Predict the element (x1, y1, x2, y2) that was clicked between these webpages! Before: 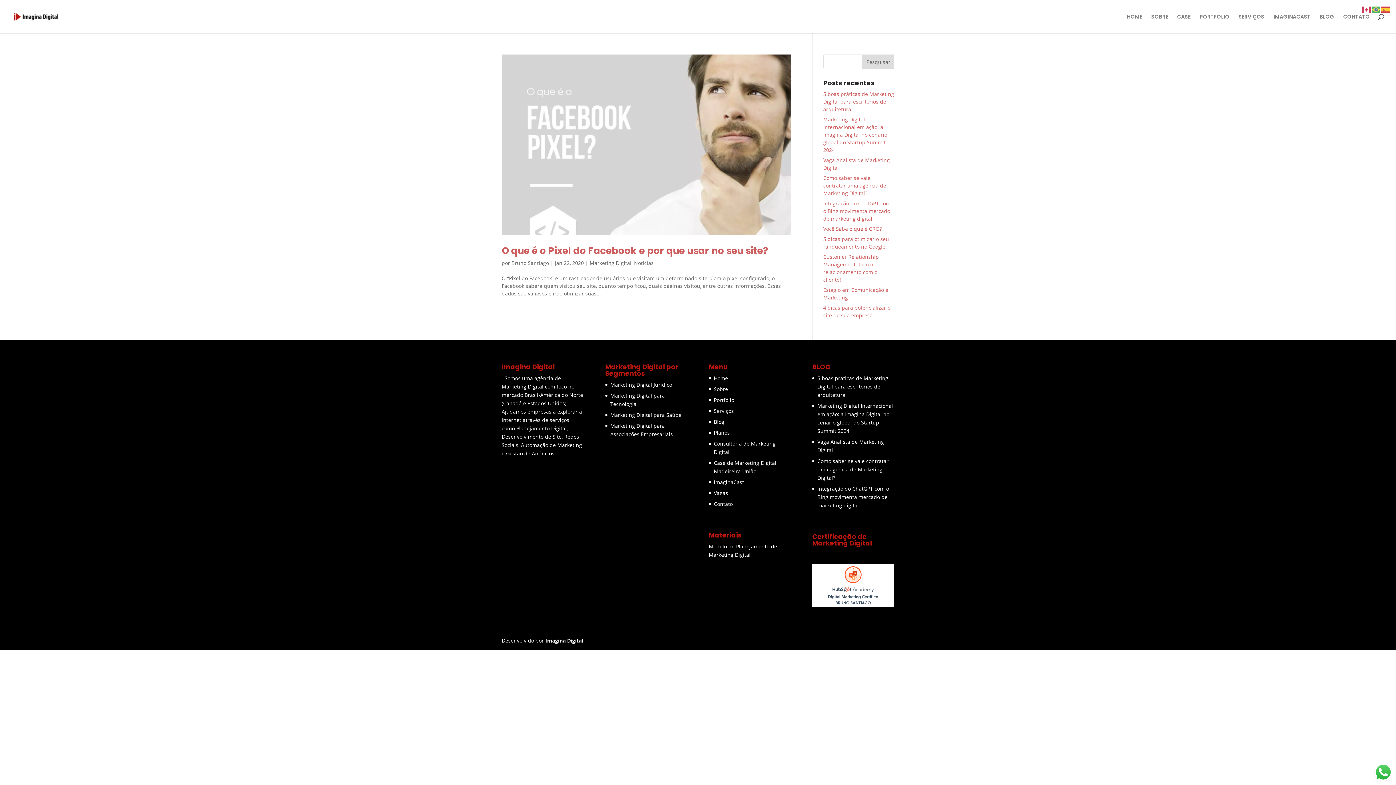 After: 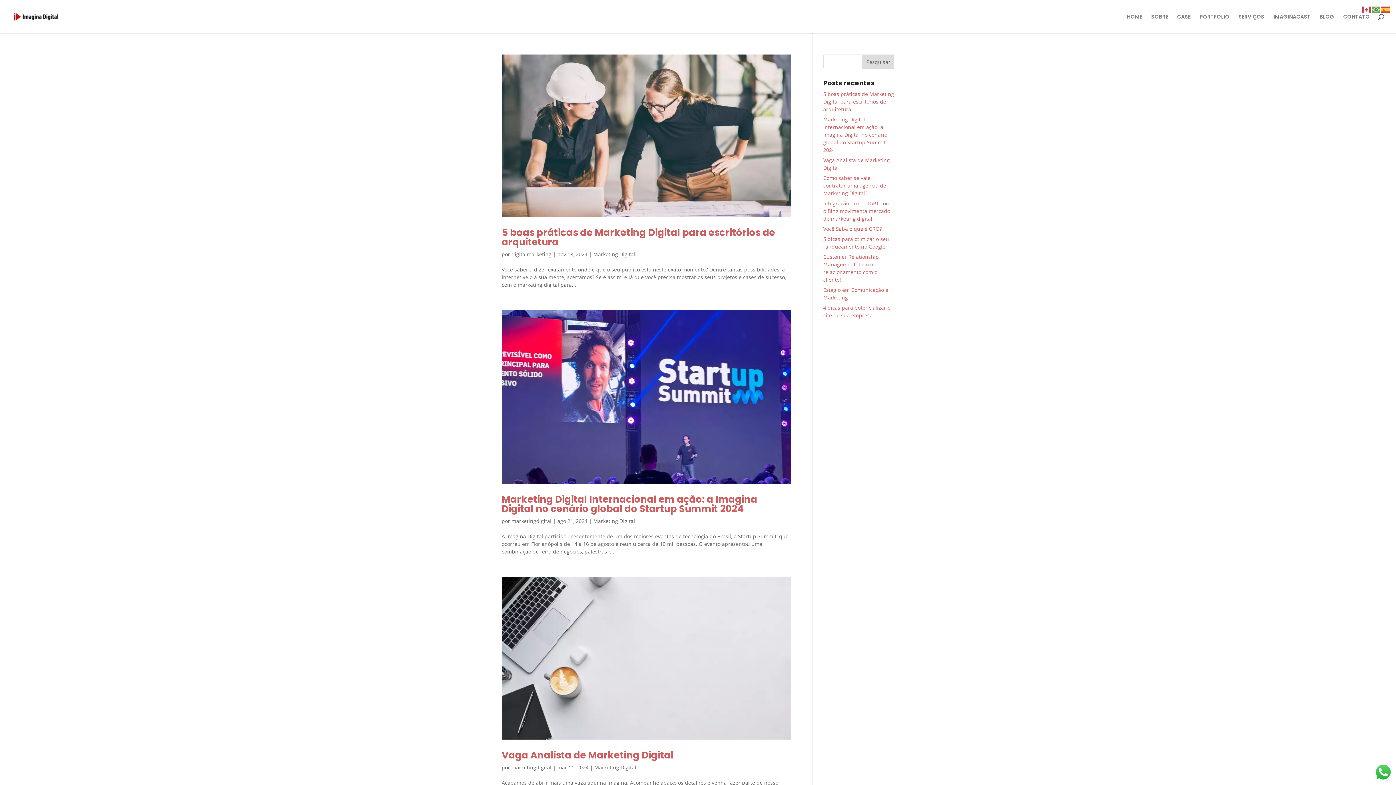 Action: label: Marketing Digital bbox: (589, 259, 631, 266)